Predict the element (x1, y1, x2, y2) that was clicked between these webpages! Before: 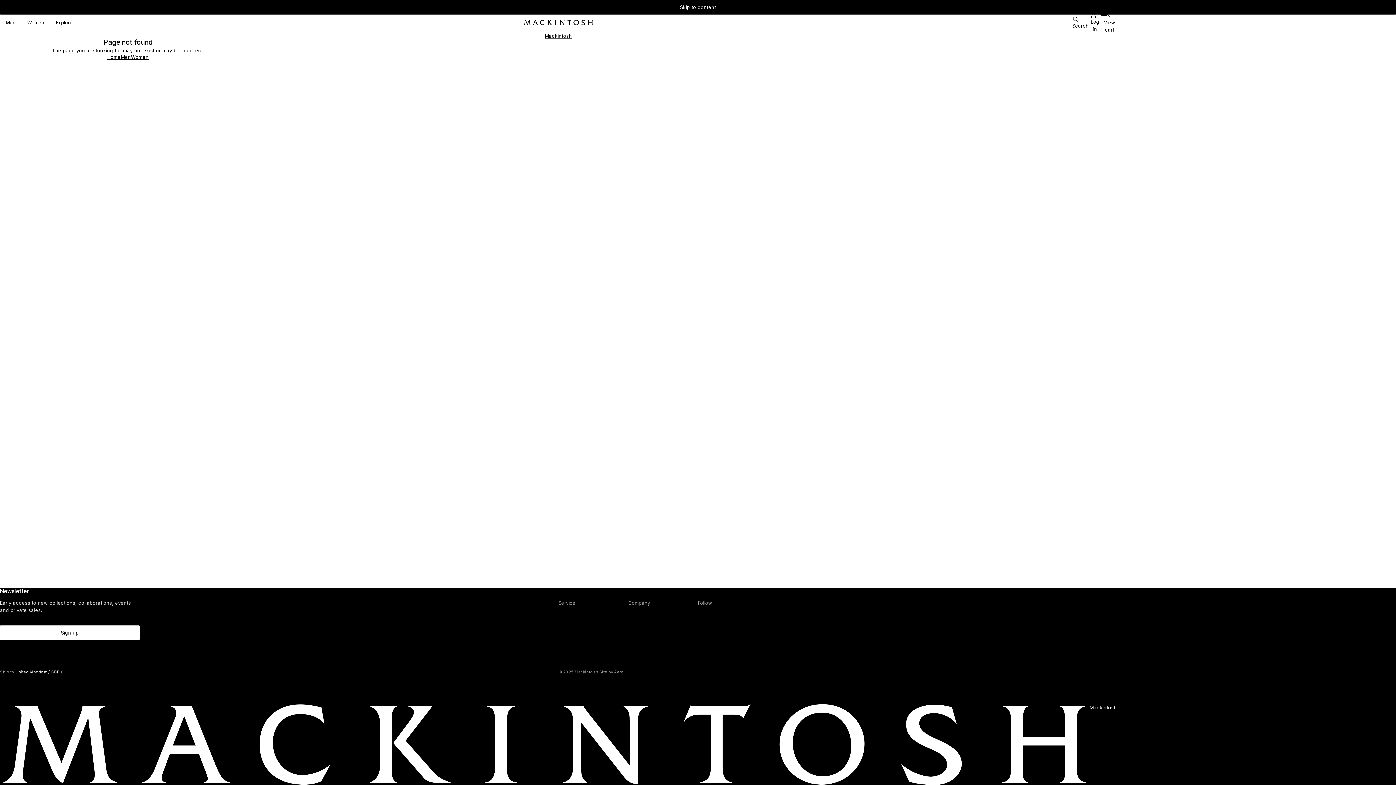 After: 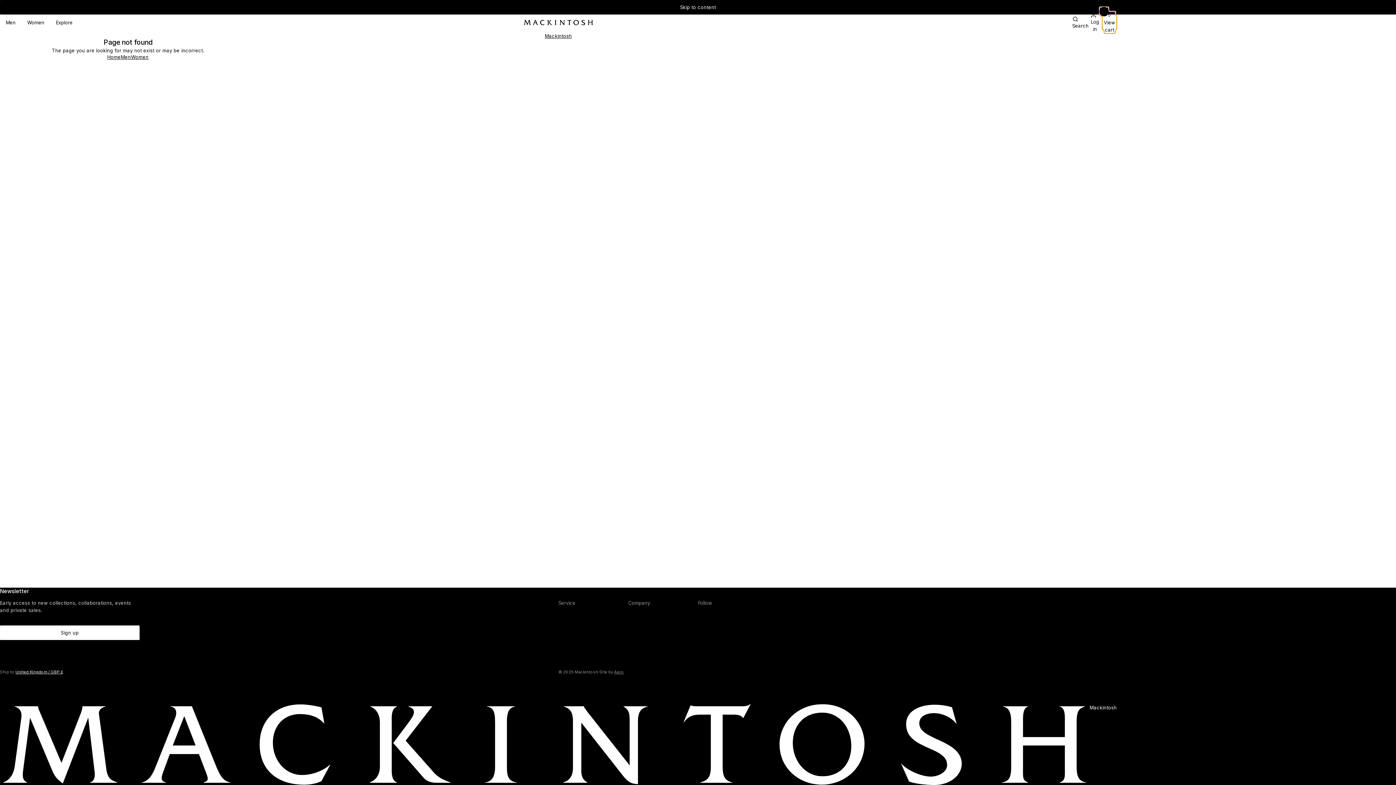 Action: bbox: (1102, 15, 1117, 29) label: 0
View cart